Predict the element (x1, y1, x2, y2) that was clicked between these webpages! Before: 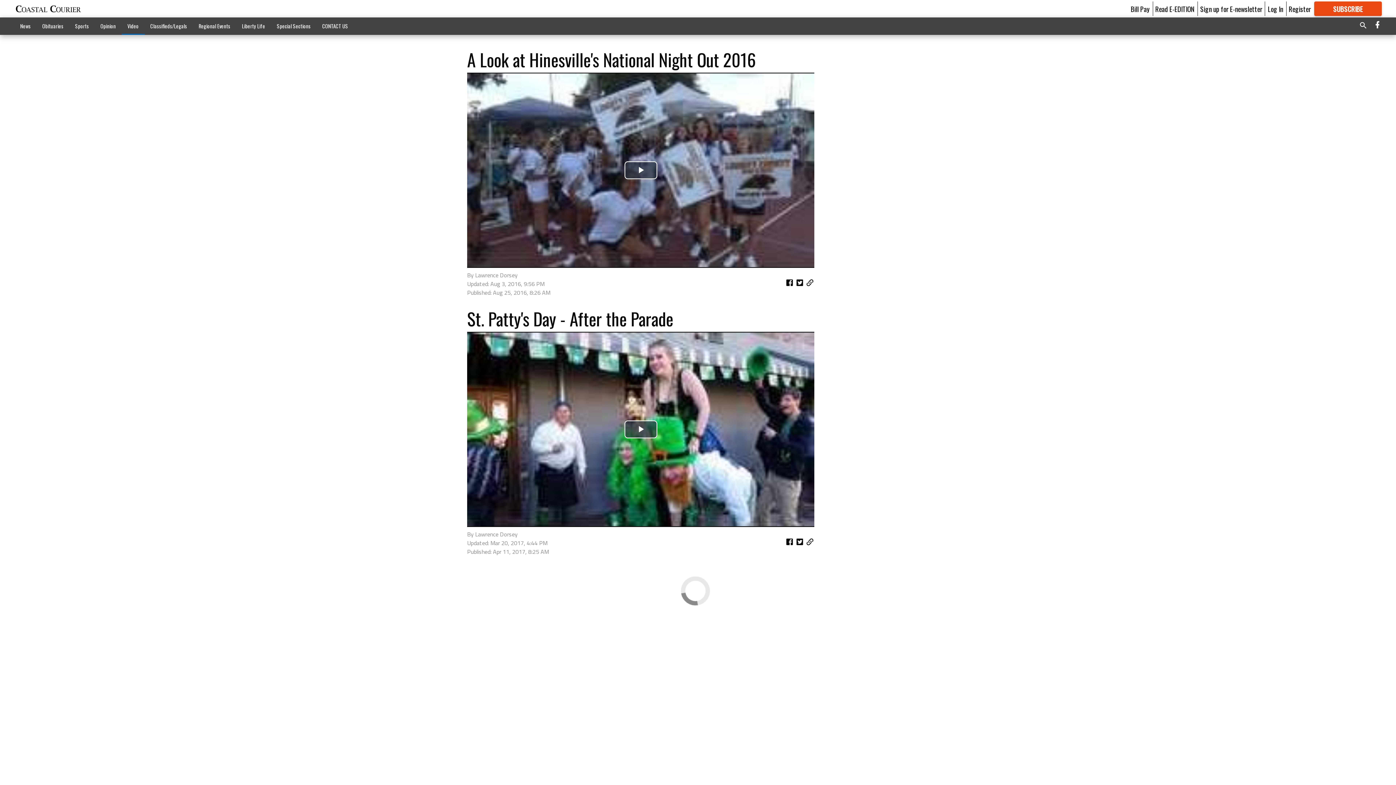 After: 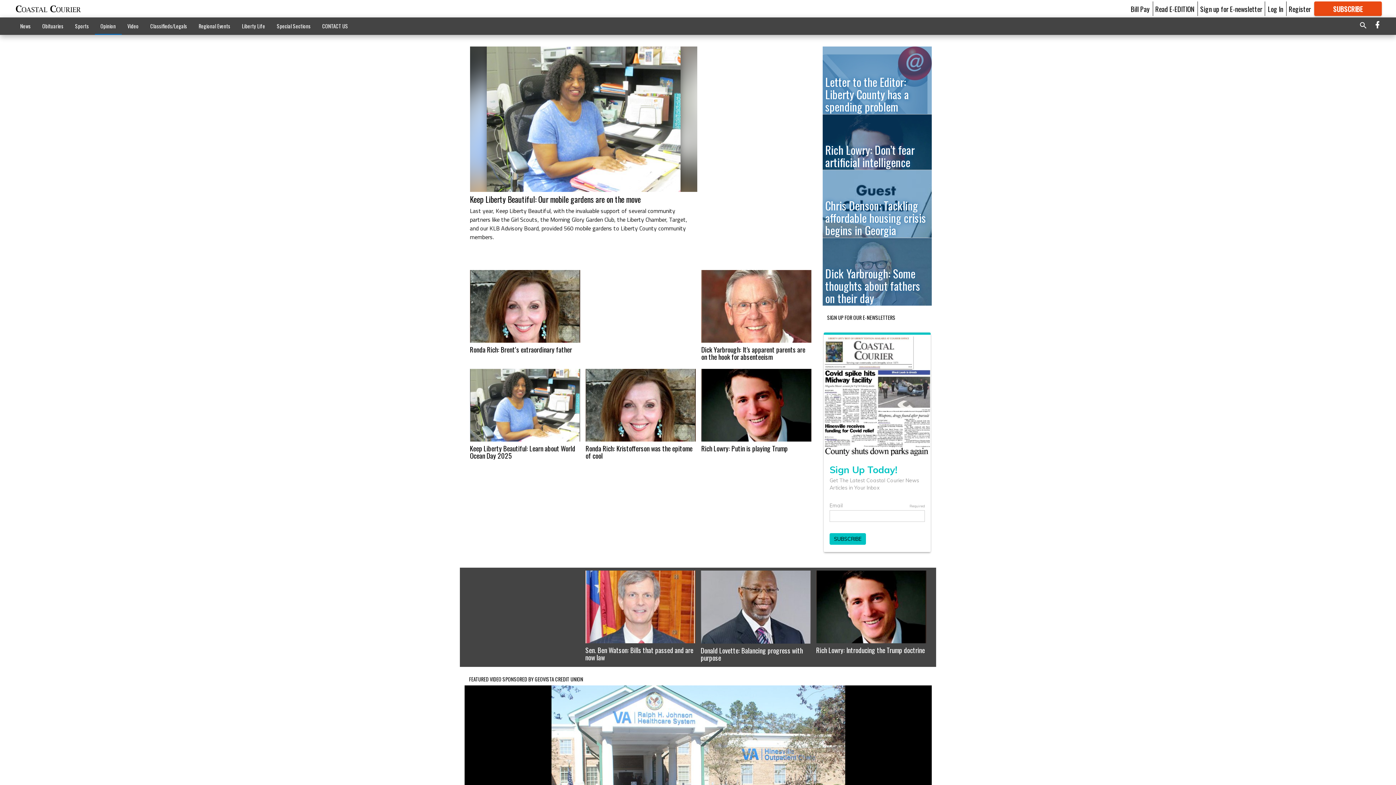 Action: bbox: (94, 18, 121, 33) label: Opinion